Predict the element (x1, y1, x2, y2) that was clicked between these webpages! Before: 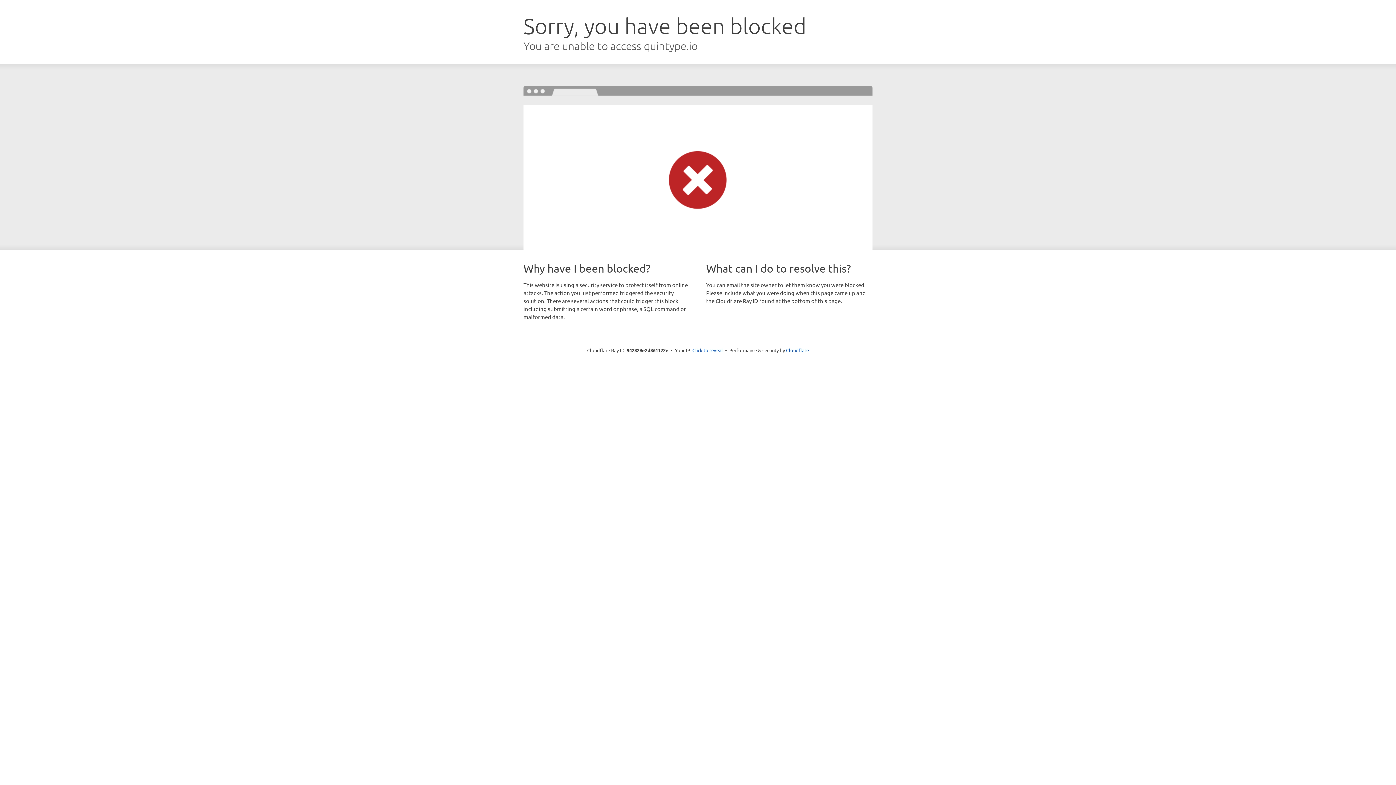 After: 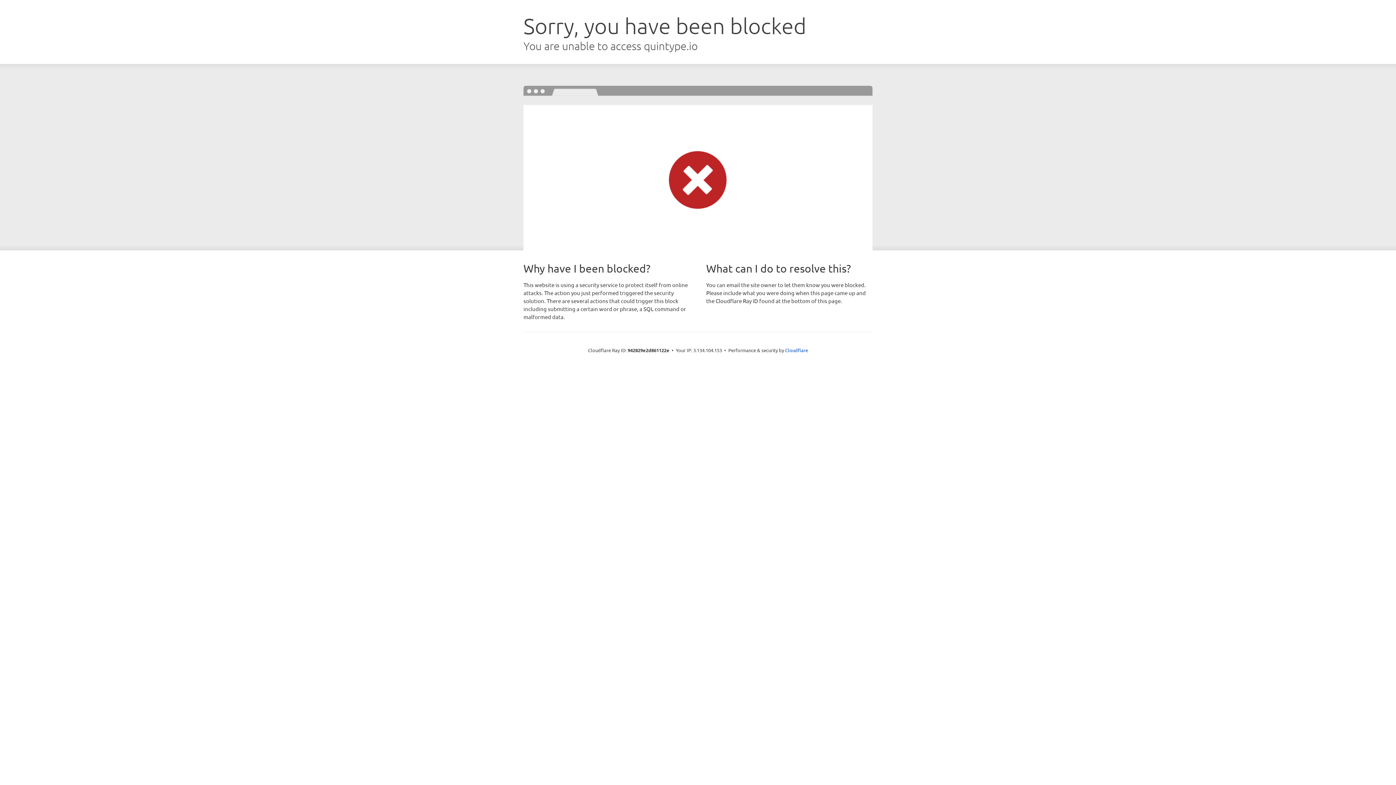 Action: label: Click to reveal bbox: (692, 346, 723, 353)